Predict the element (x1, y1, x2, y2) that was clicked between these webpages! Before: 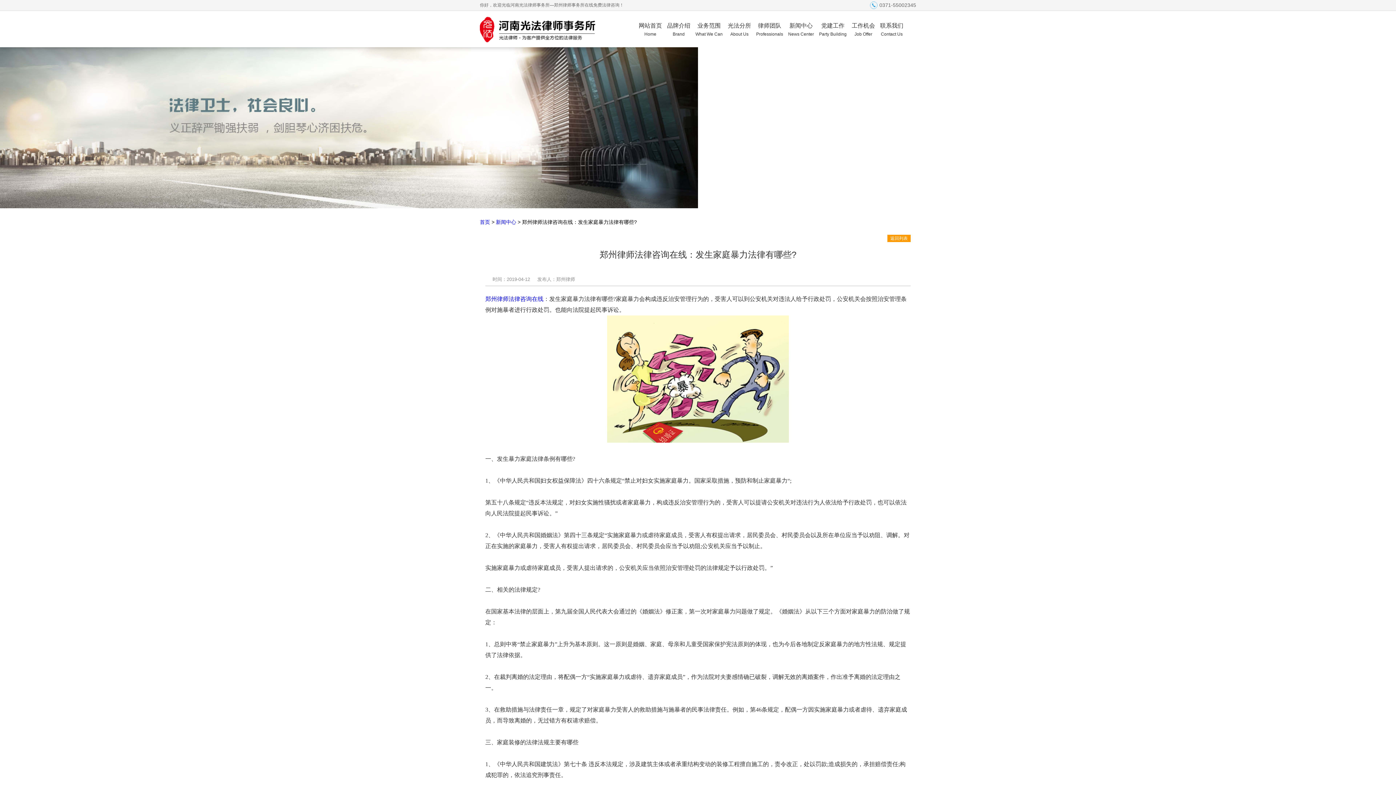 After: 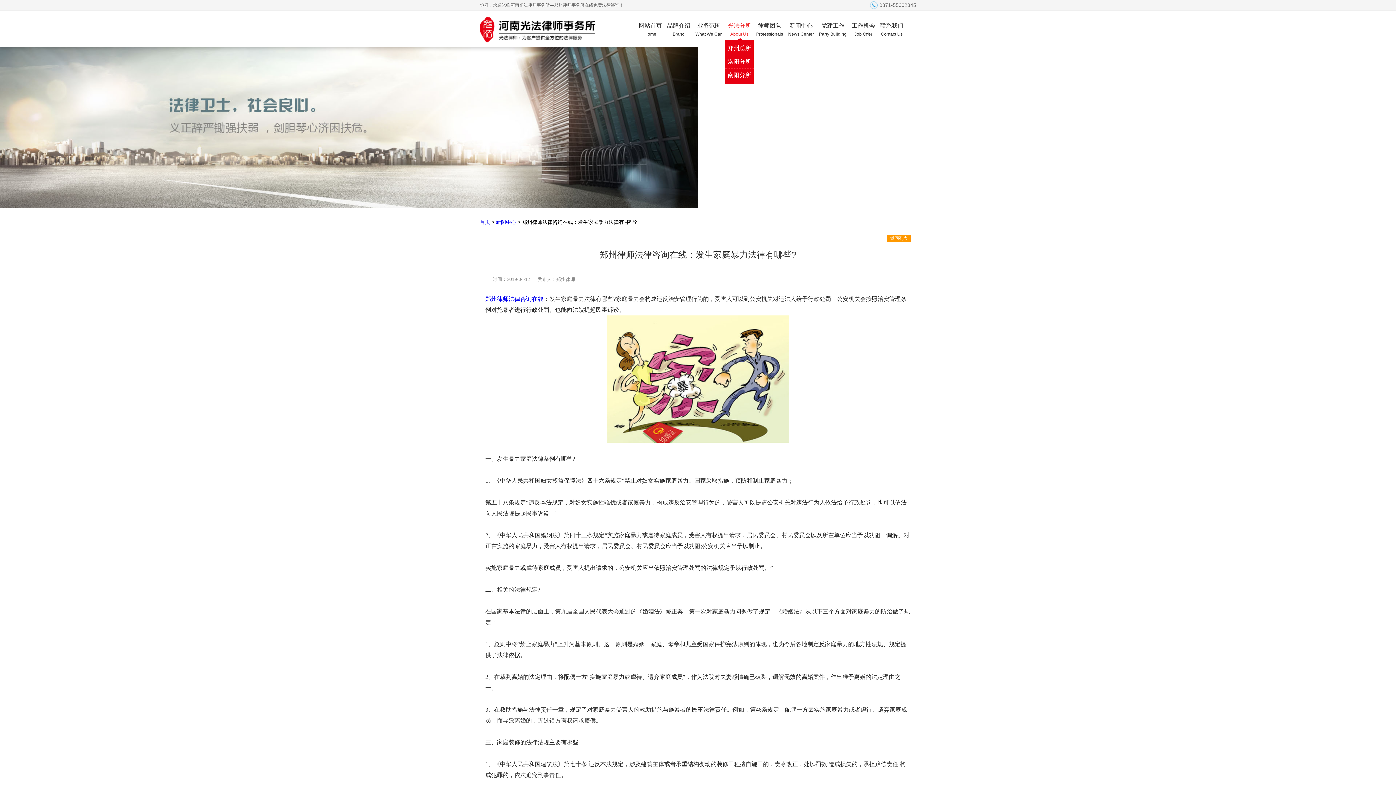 Action: bbox: (725, 10, 753, 50) label: 光法分所
About Us